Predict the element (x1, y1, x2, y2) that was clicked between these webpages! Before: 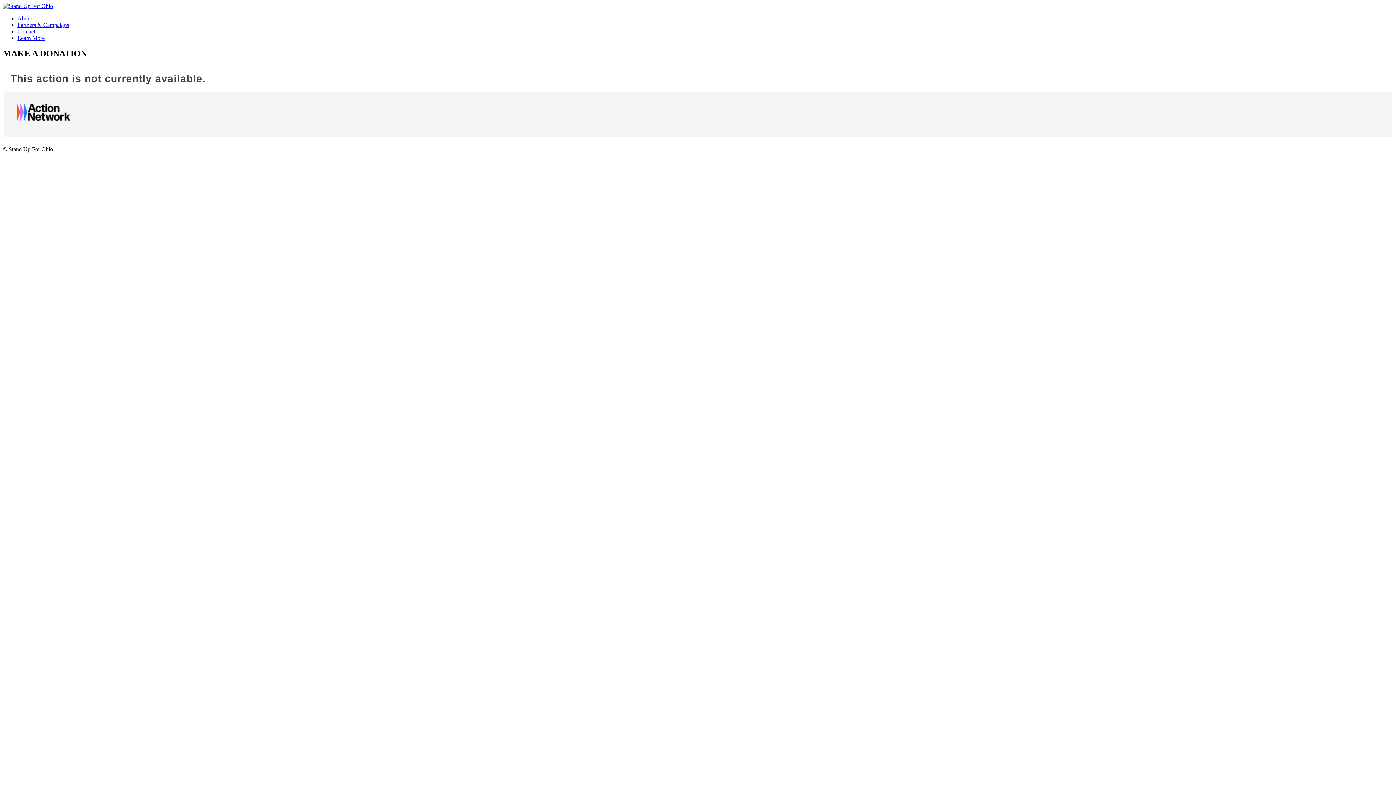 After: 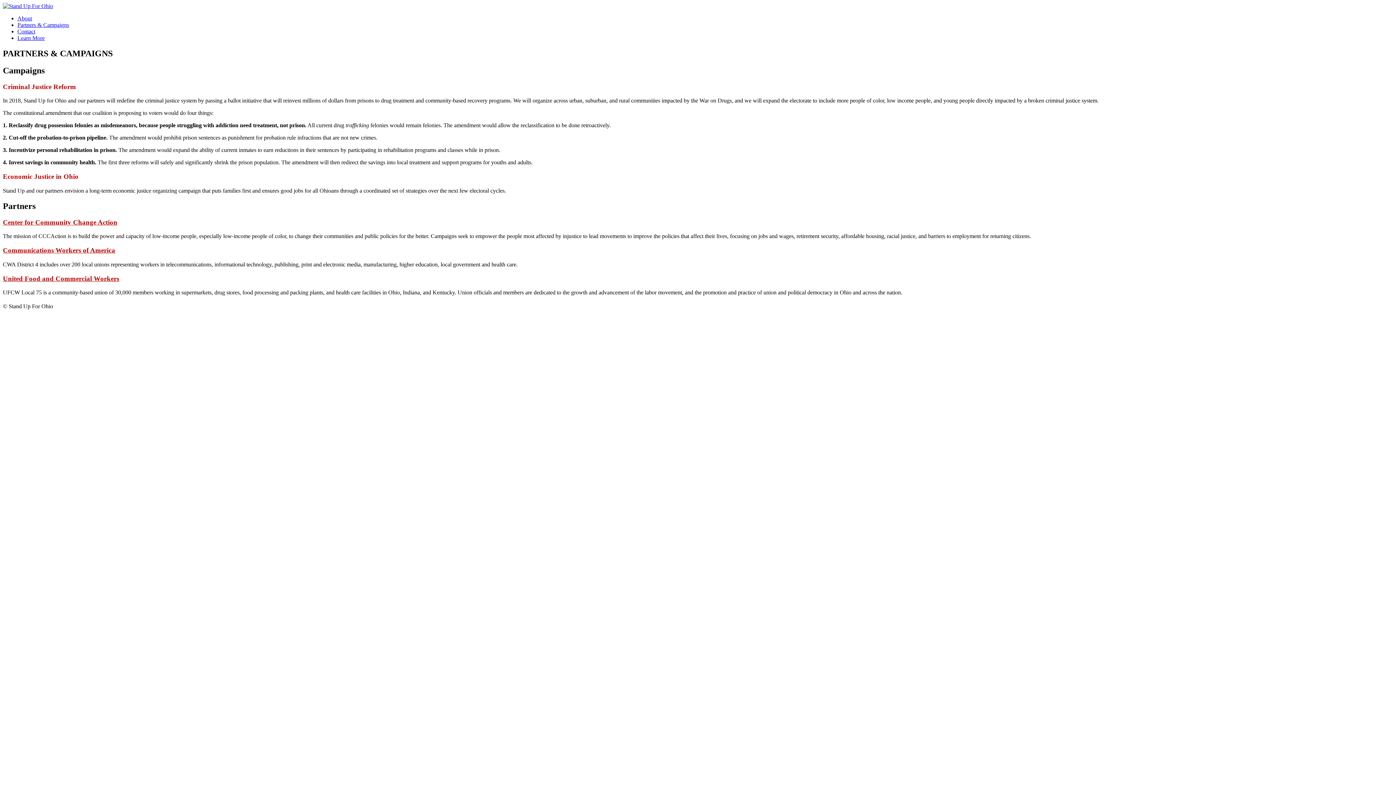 Action: label: Partners & Campaigns bbox: (17, 21, 69, 28)